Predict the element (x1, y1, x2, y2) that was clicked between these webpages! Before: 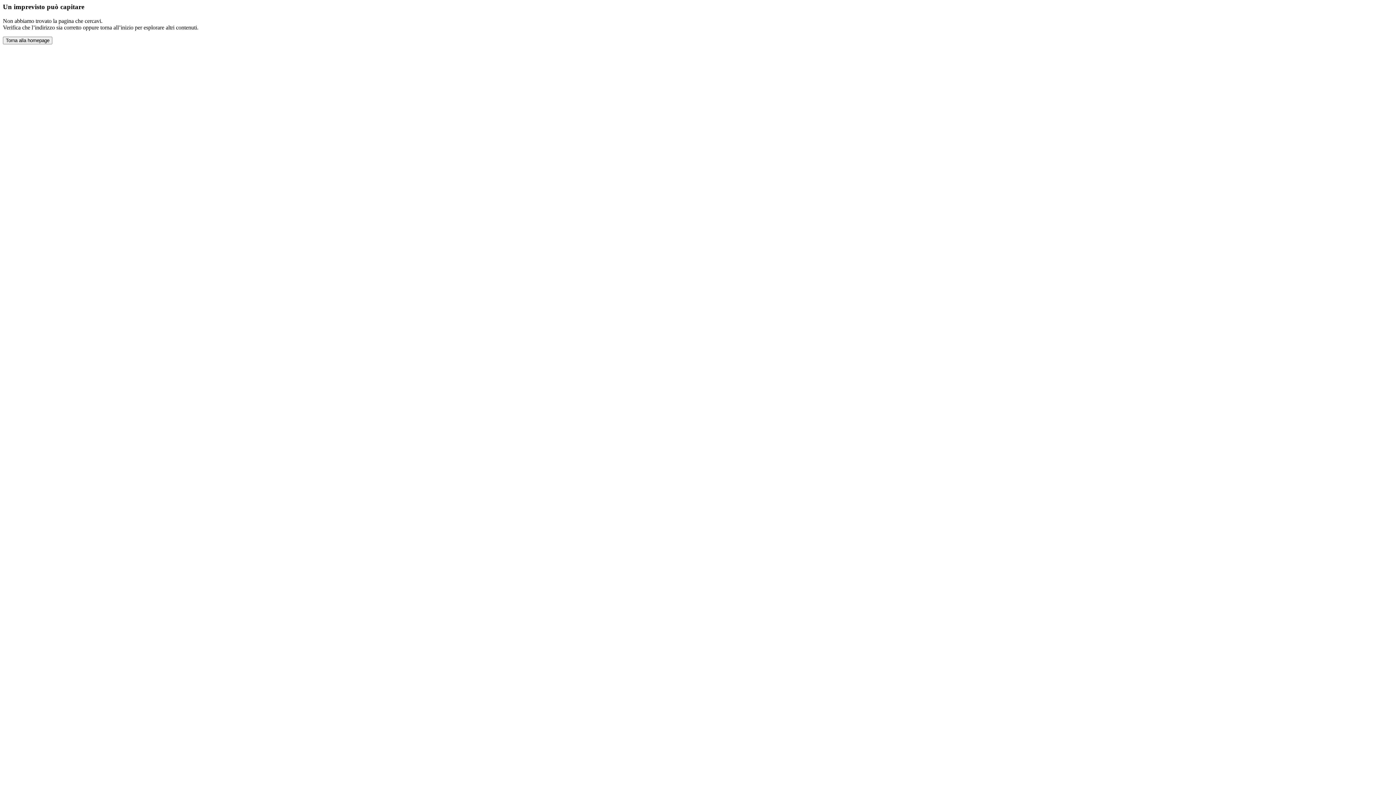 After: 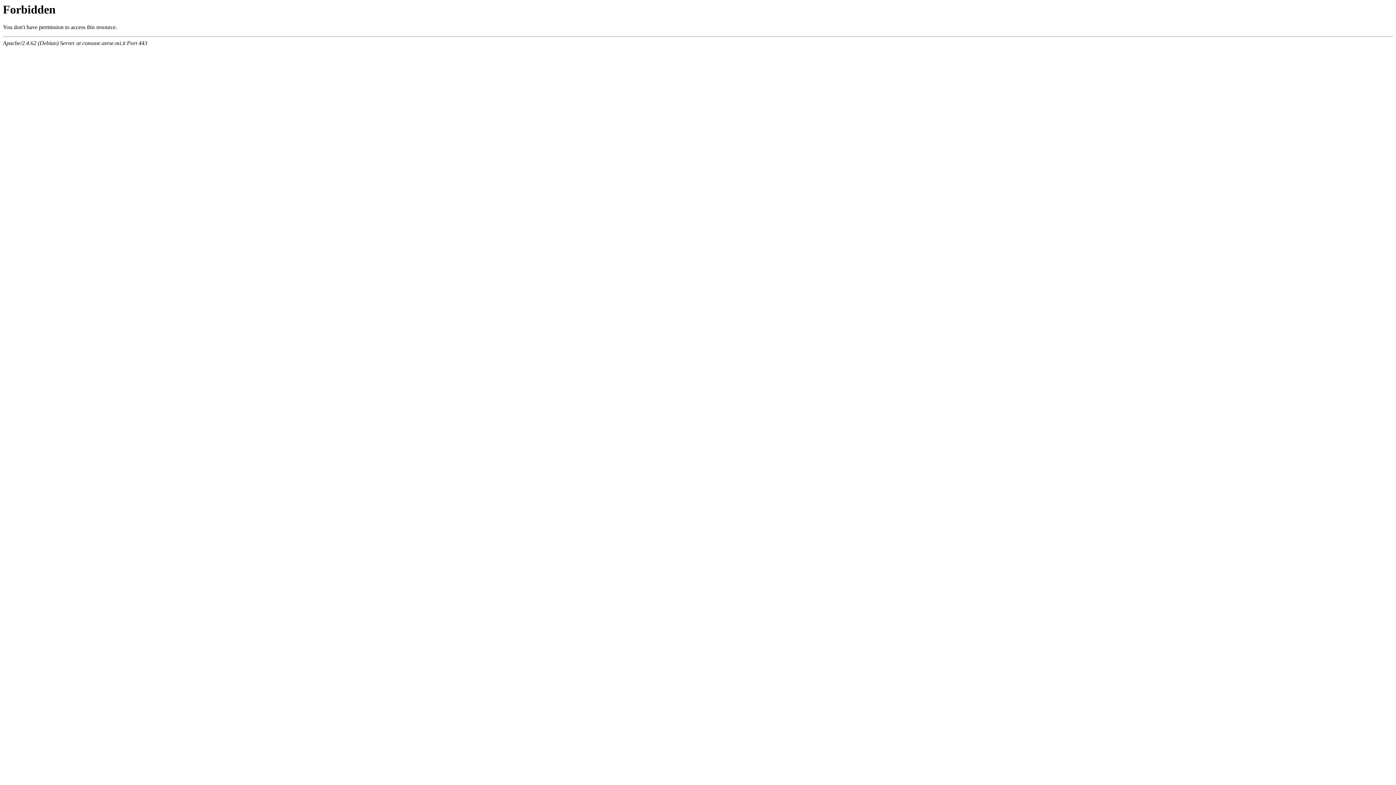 Action: bbox: (2, 36, 52, 44) label: Torna alla homepage